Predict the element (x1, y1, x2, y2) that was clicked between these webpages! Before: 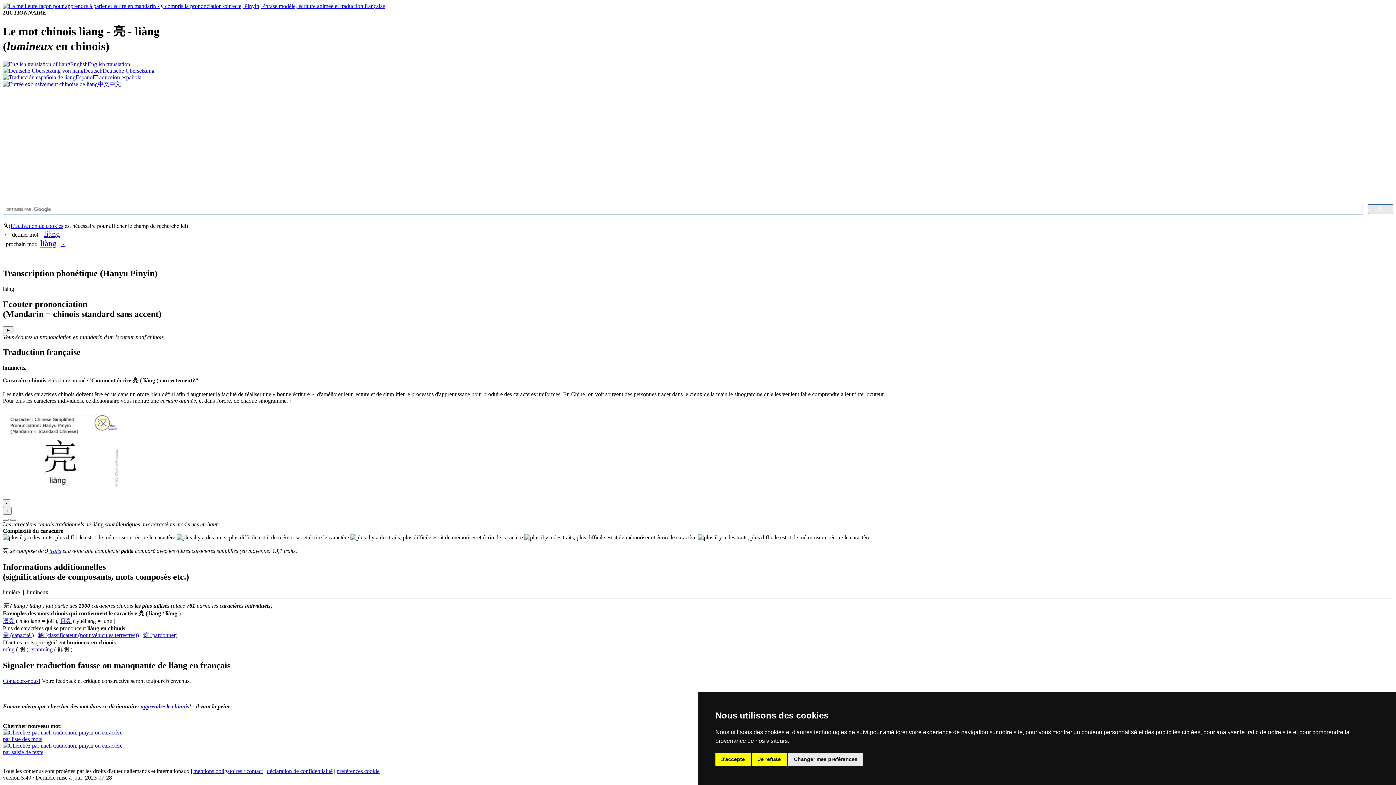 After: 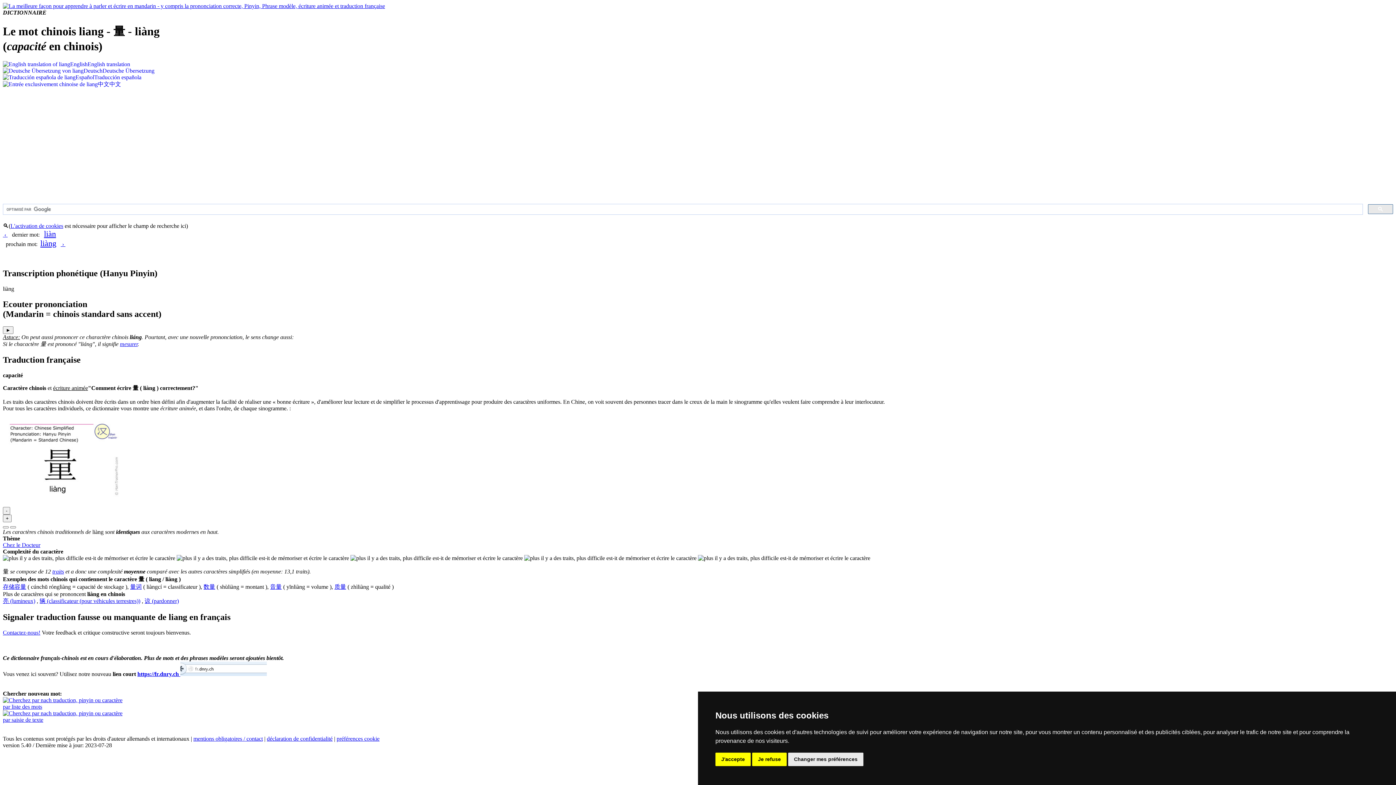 Action: bbox: (2, 632, 33, 638) label: 量 (capacité )